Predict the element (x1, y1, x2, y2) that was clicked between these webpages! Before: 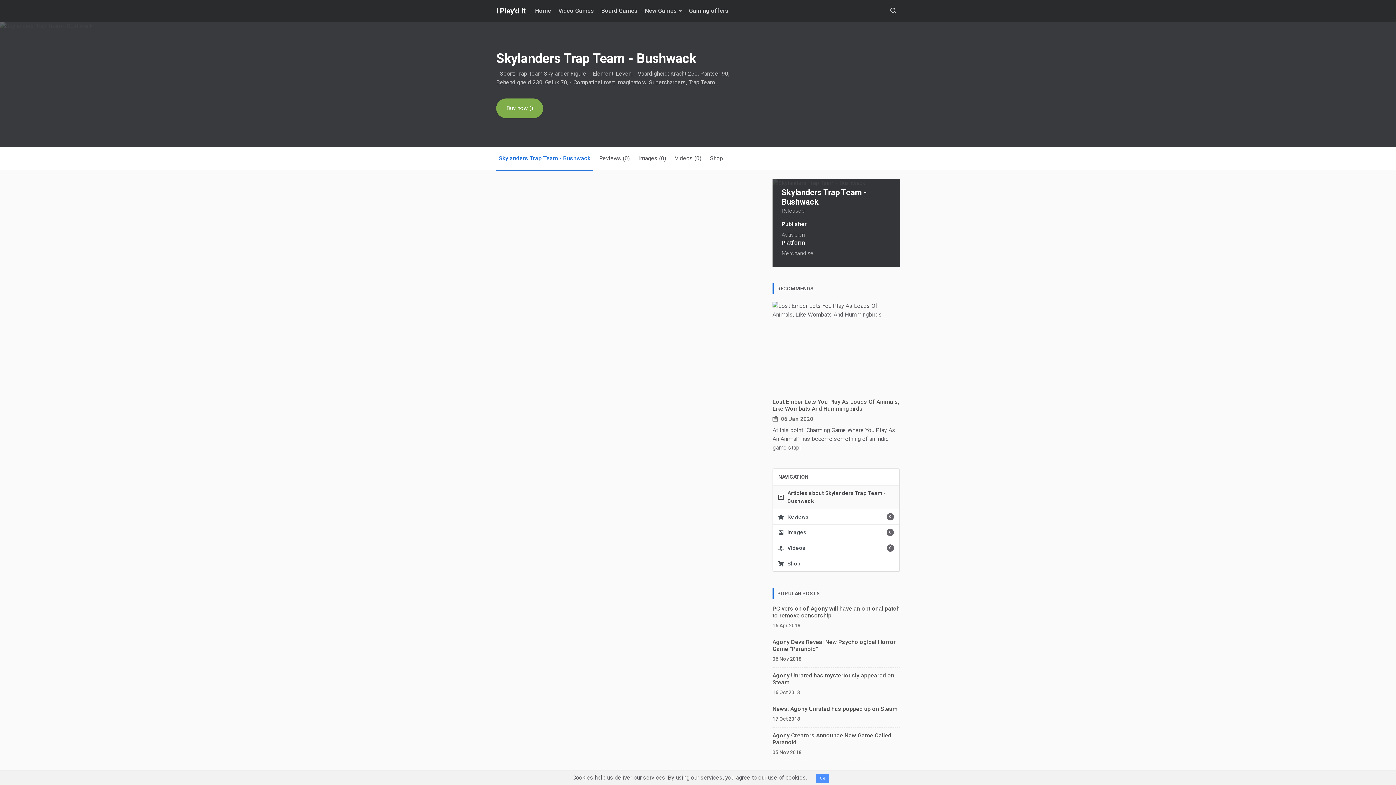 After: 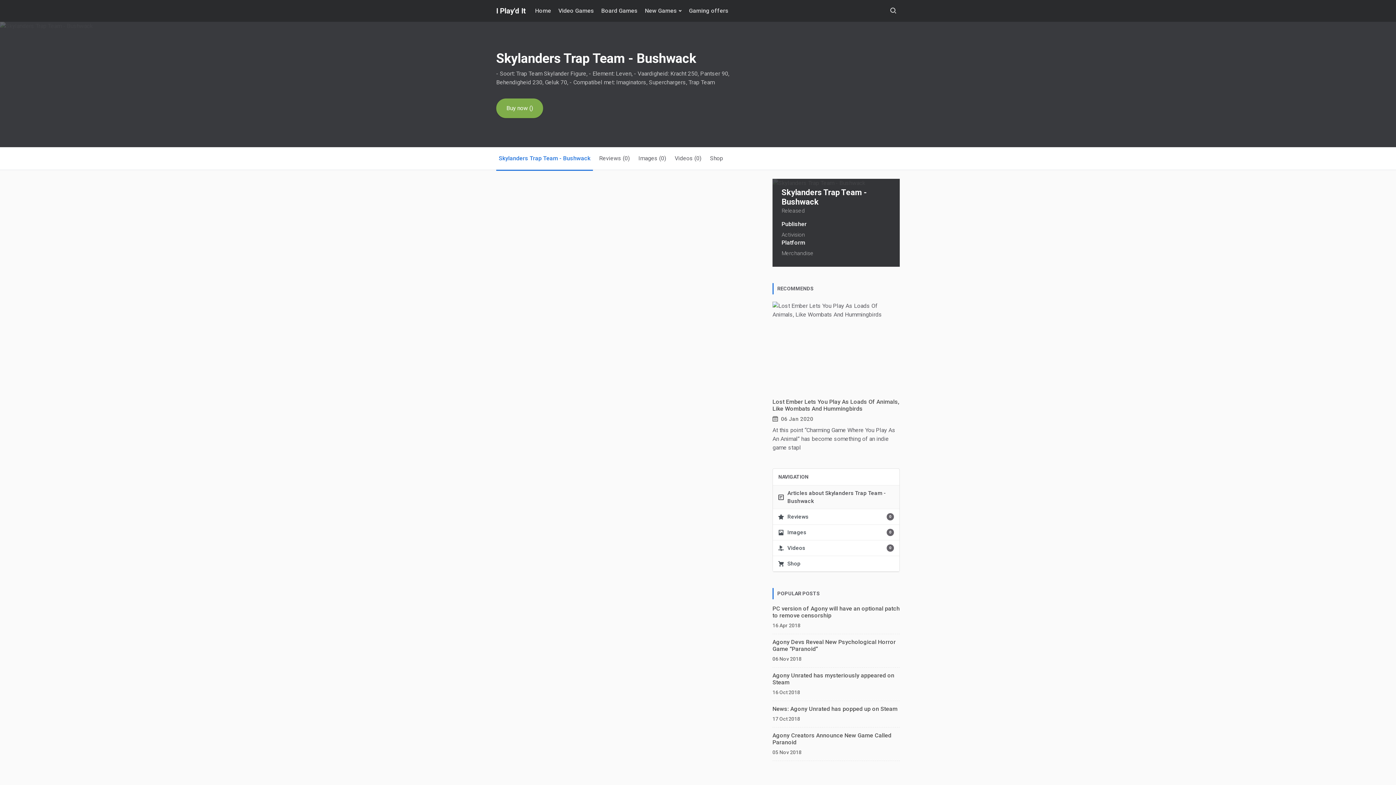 Action: bbox: (816, 774, 829, 783) label: OK